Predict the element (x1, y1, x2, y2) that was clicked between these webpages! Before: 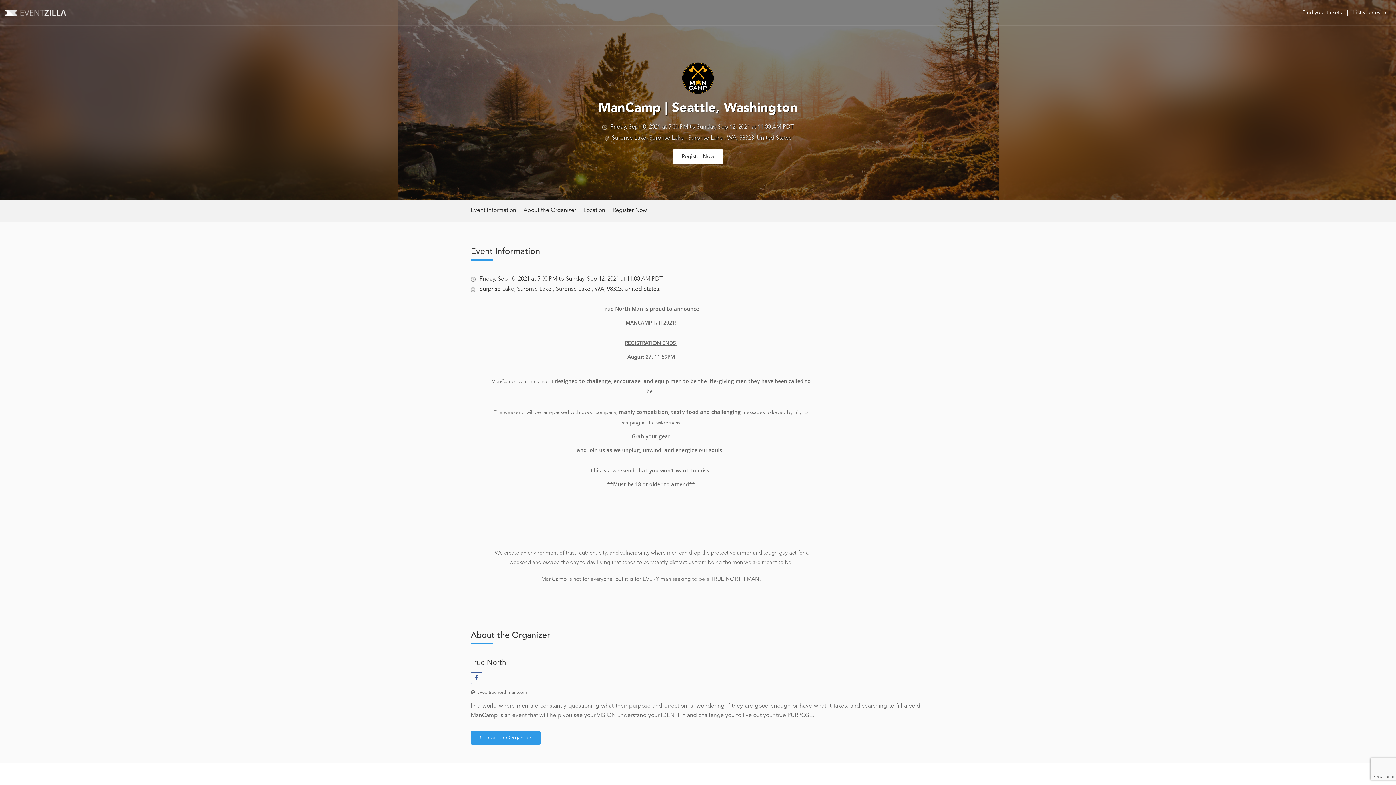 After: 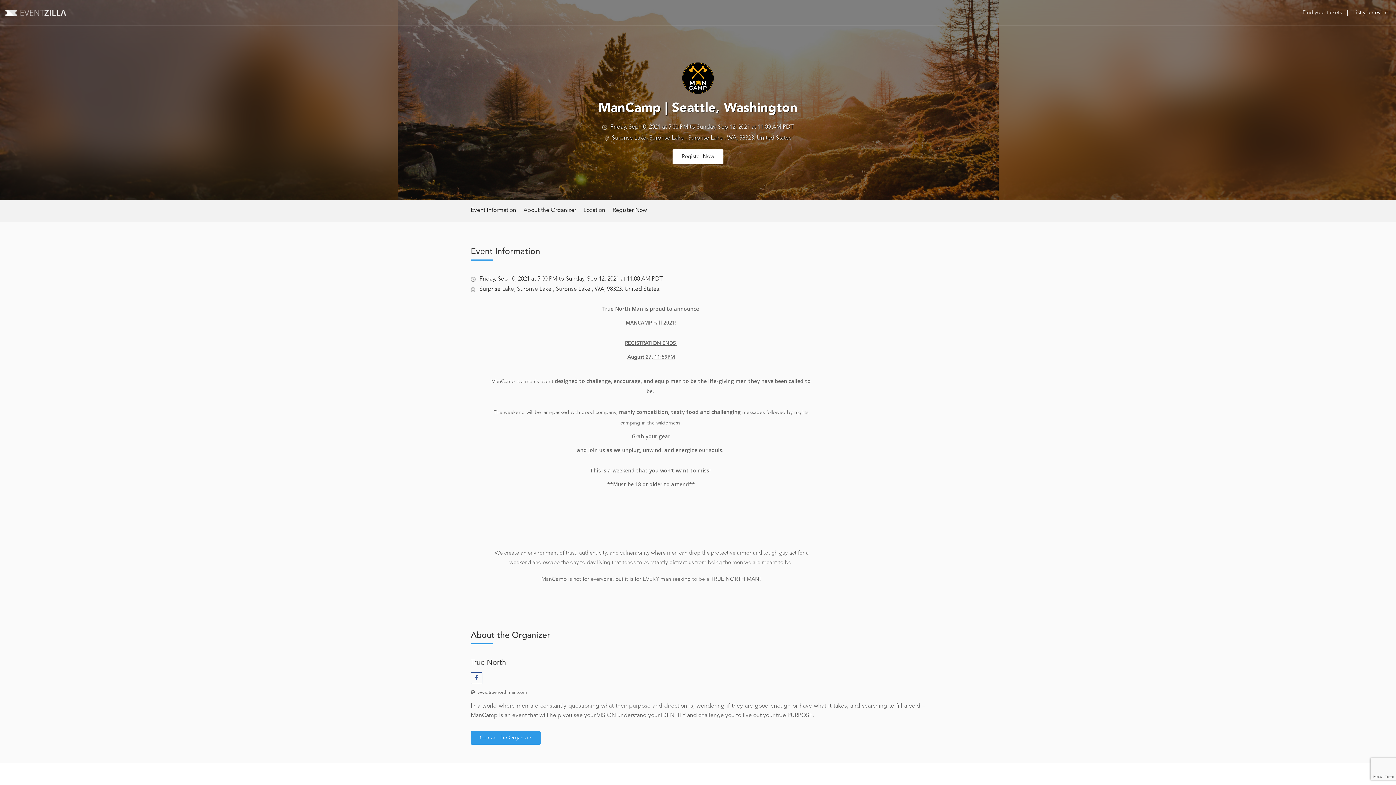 Action: bbox: (1300, 9, 1344, 16) label: Find your tickets